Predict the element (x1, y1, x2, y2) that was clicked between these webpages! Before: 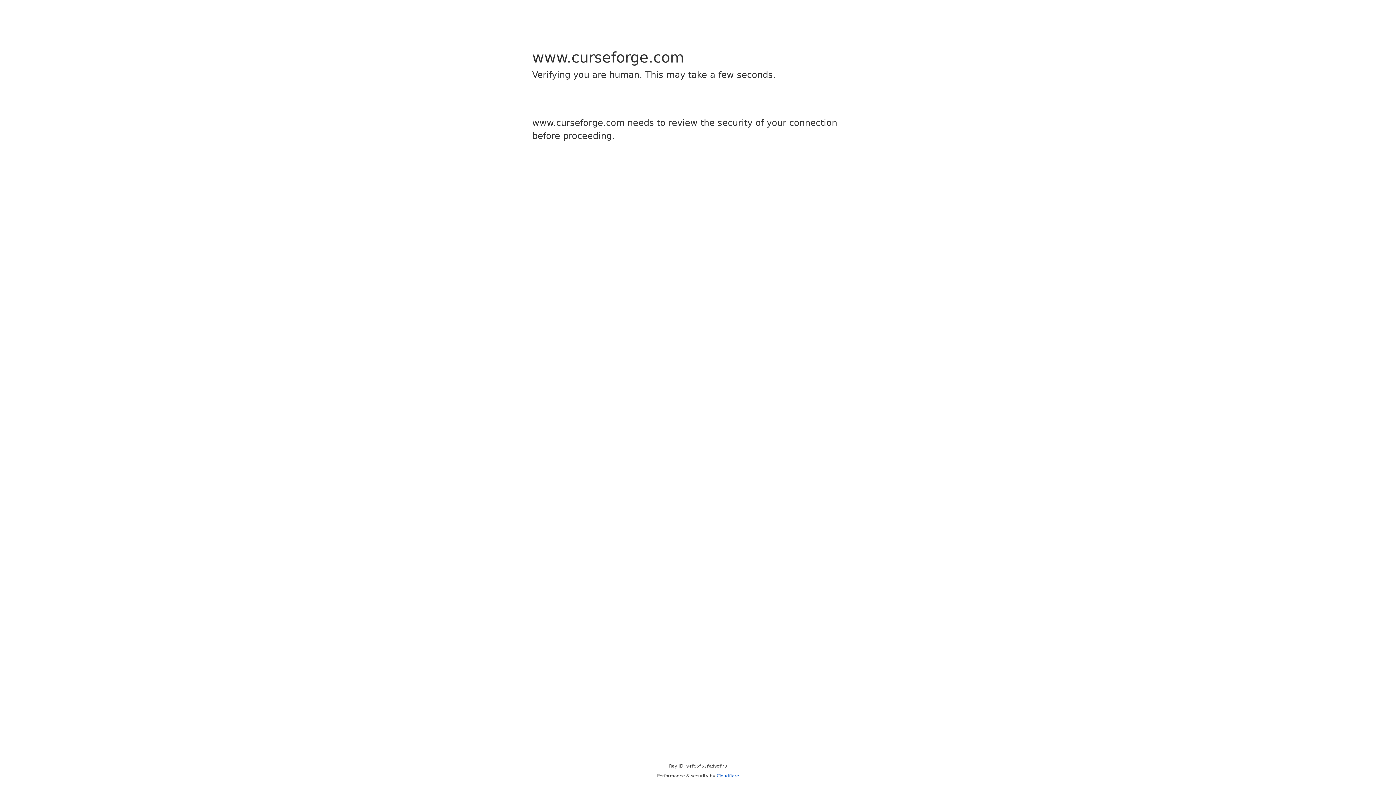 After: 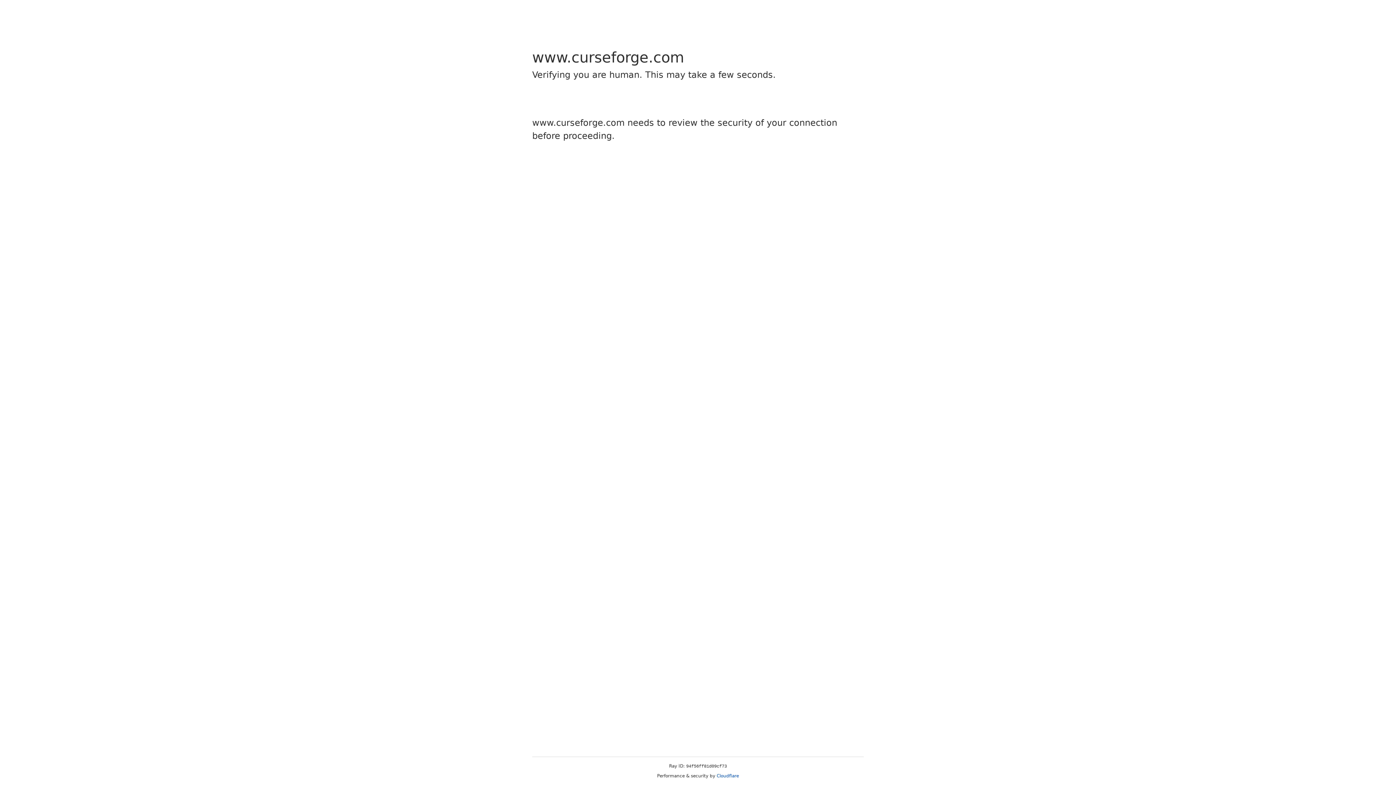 Action: bbox: (716, 773, 739, 778) label: Cloudflare